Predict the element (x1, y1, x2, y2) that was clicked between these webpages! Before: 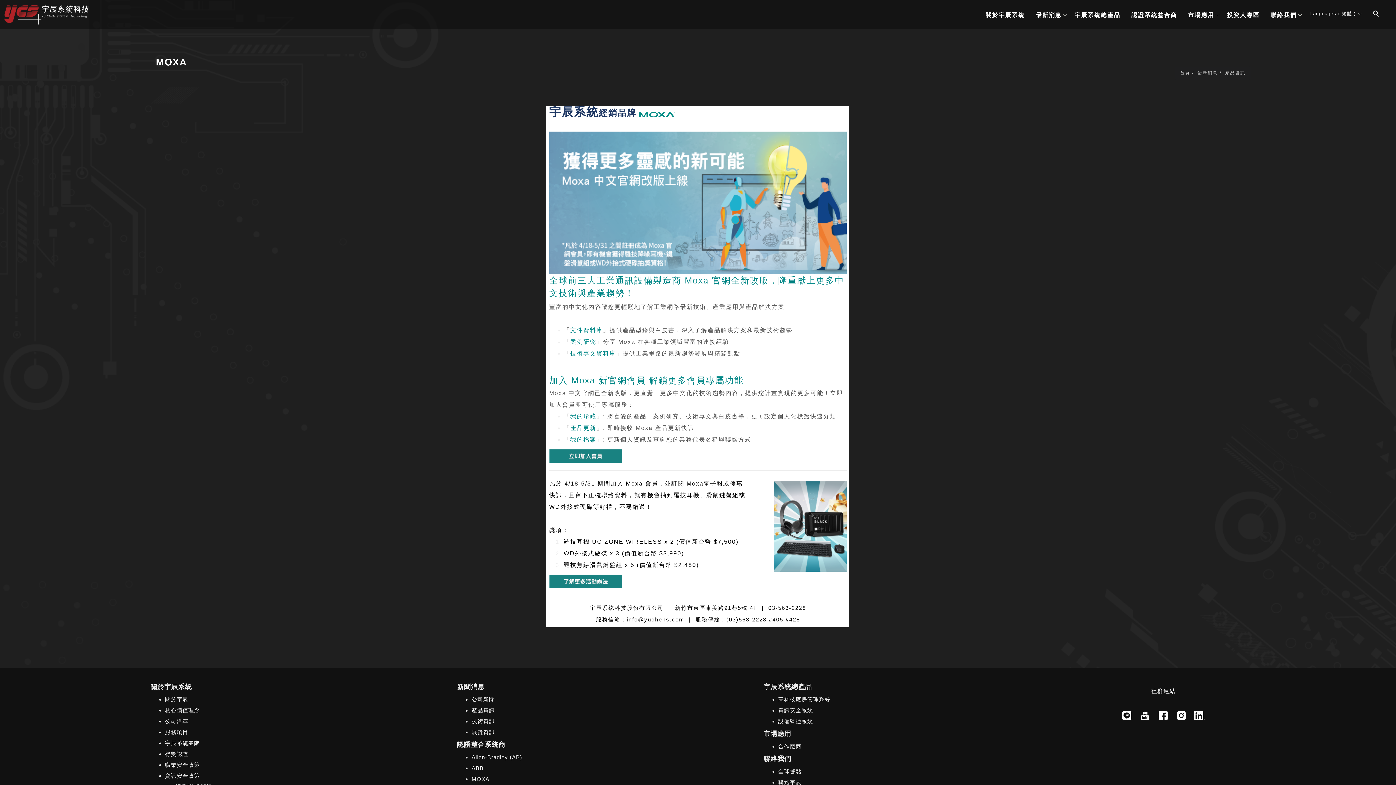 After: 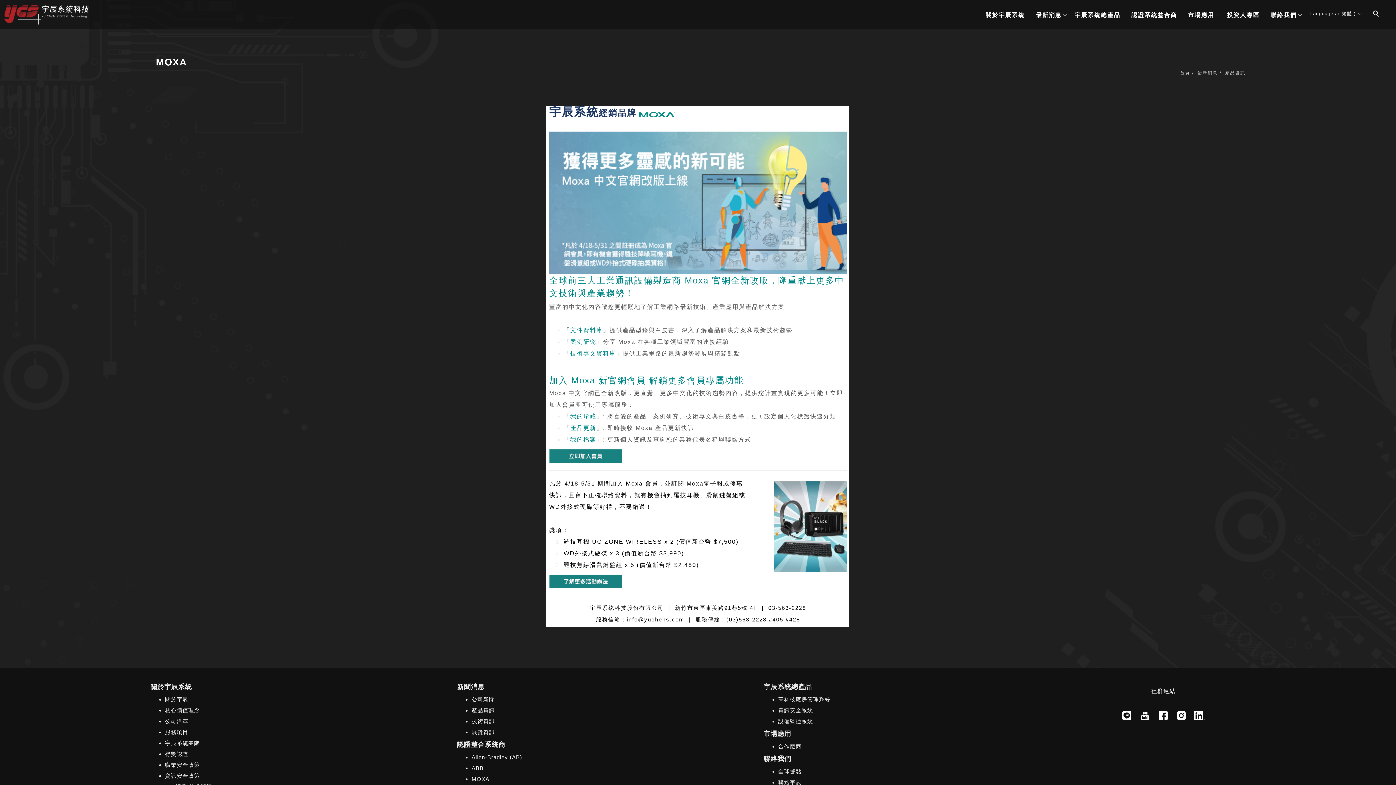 Action: bbox: (1371, 681, 1389, 703) label: 來信詢價